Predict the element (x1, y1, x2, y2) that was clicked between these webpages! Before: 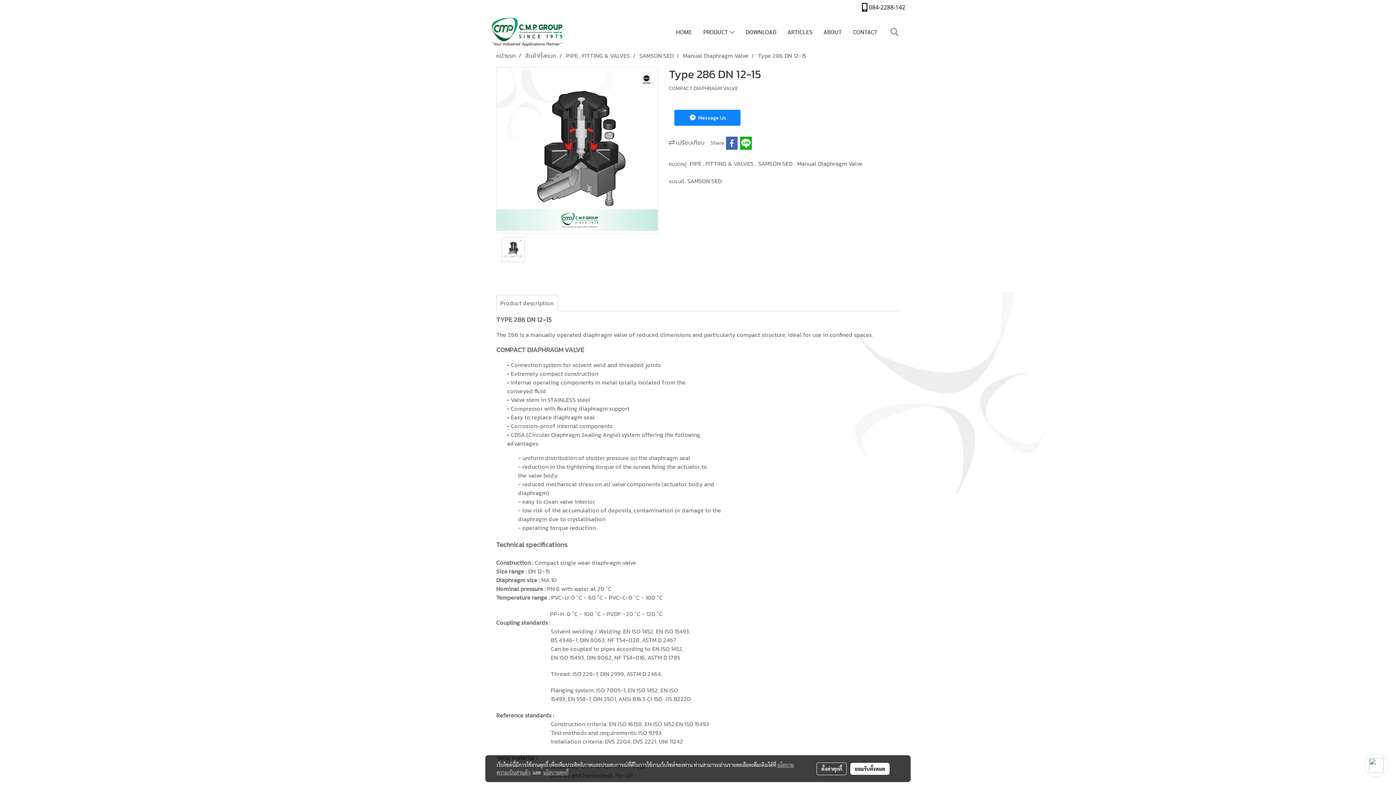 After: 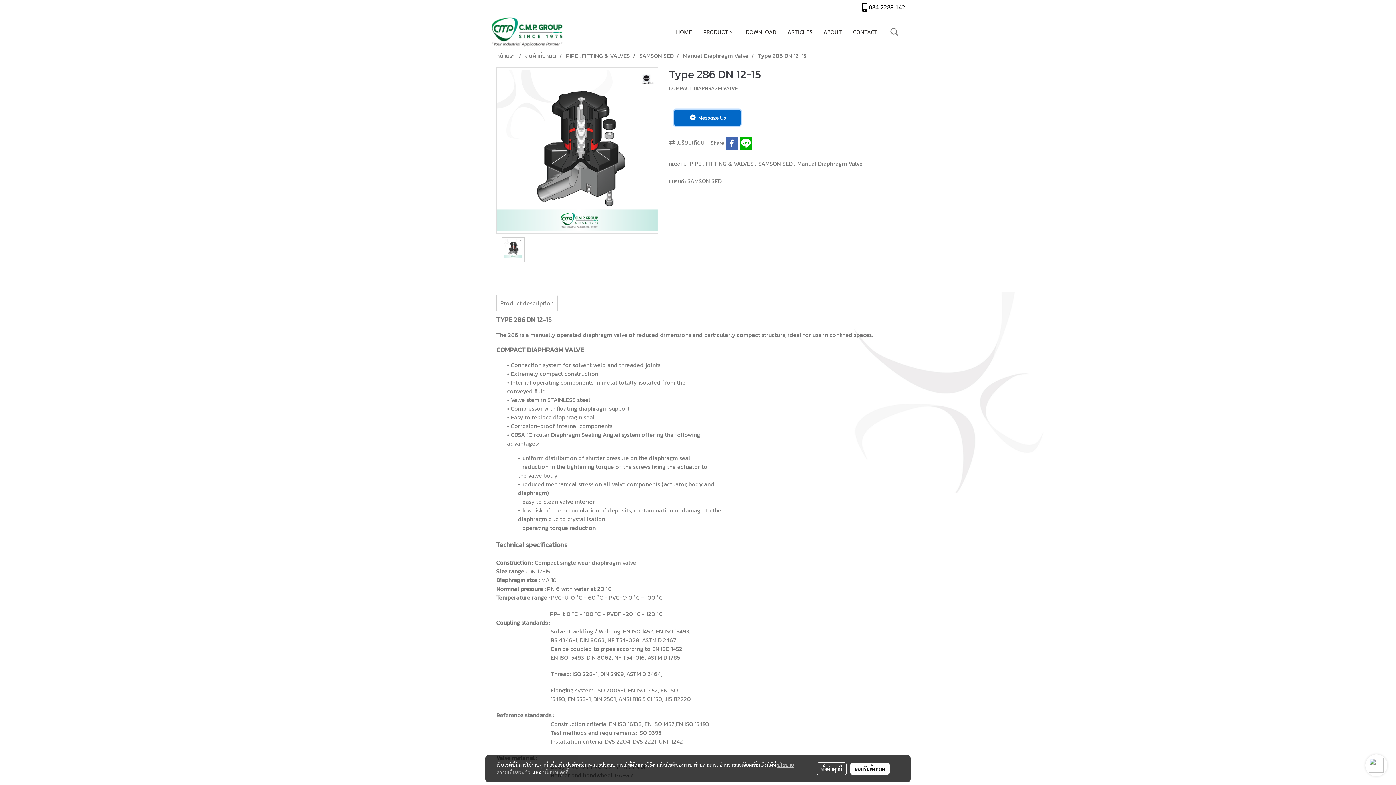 Action: bbox: (674, 109, 740, 125) label:  Message Us